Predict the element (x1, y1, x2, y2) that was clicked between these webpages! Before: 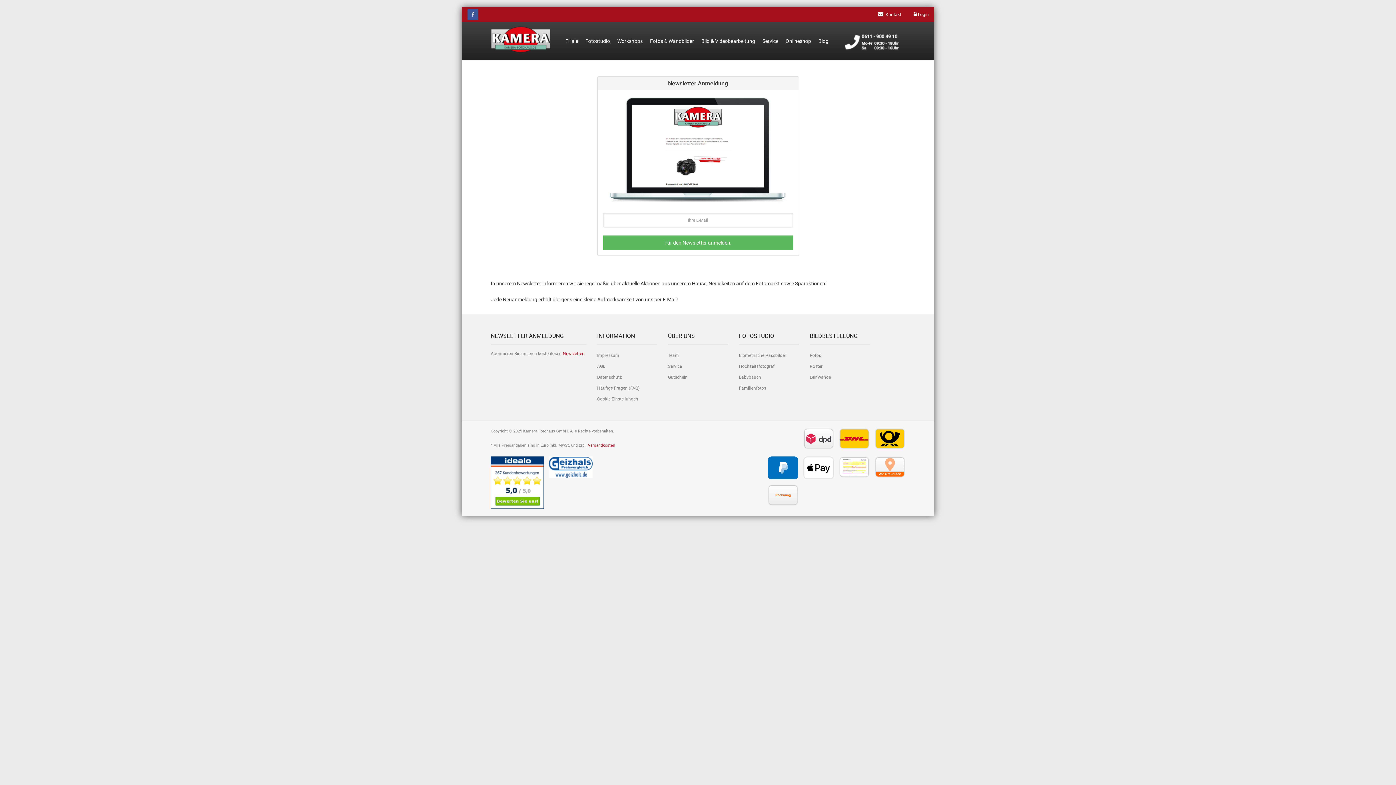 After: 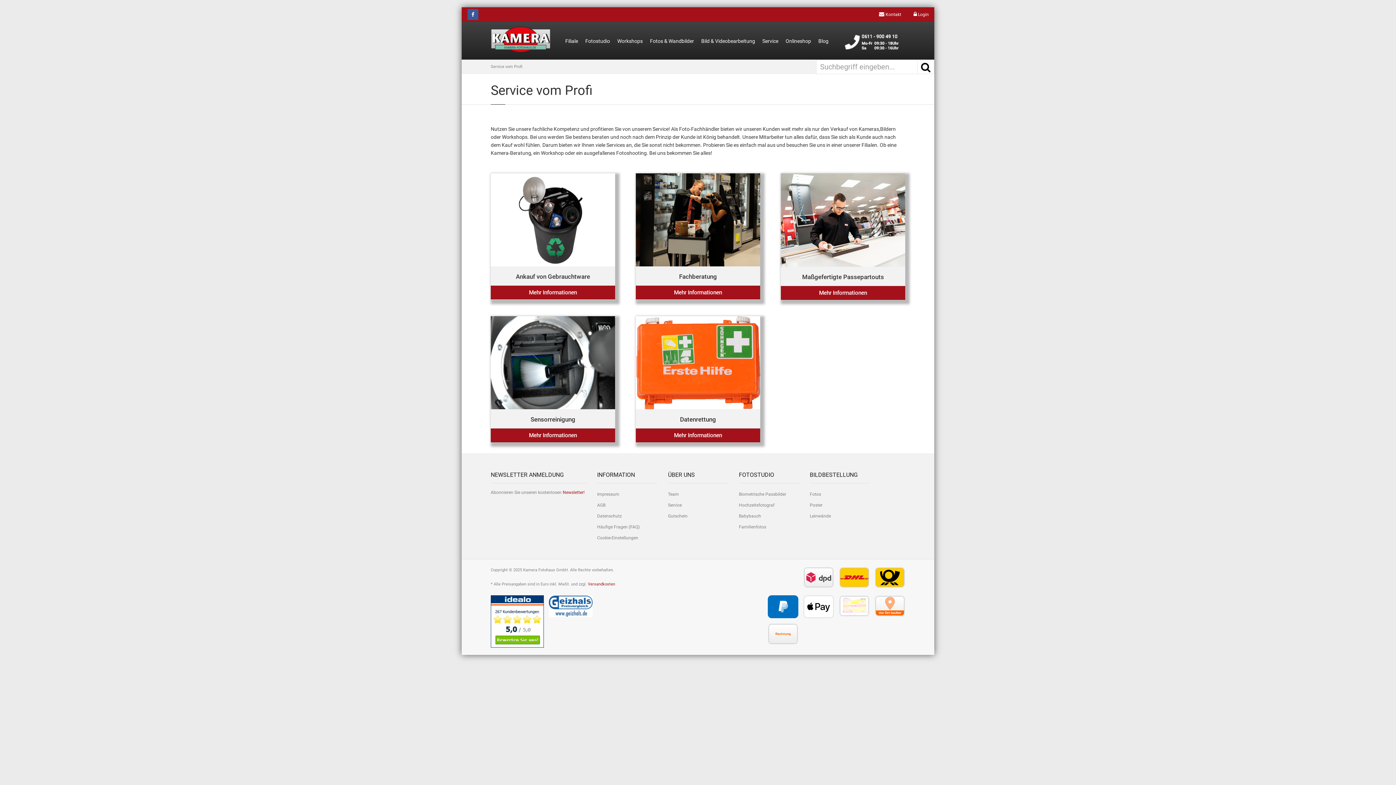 Action: bbox: (759, 33, 781, 49) label: Service